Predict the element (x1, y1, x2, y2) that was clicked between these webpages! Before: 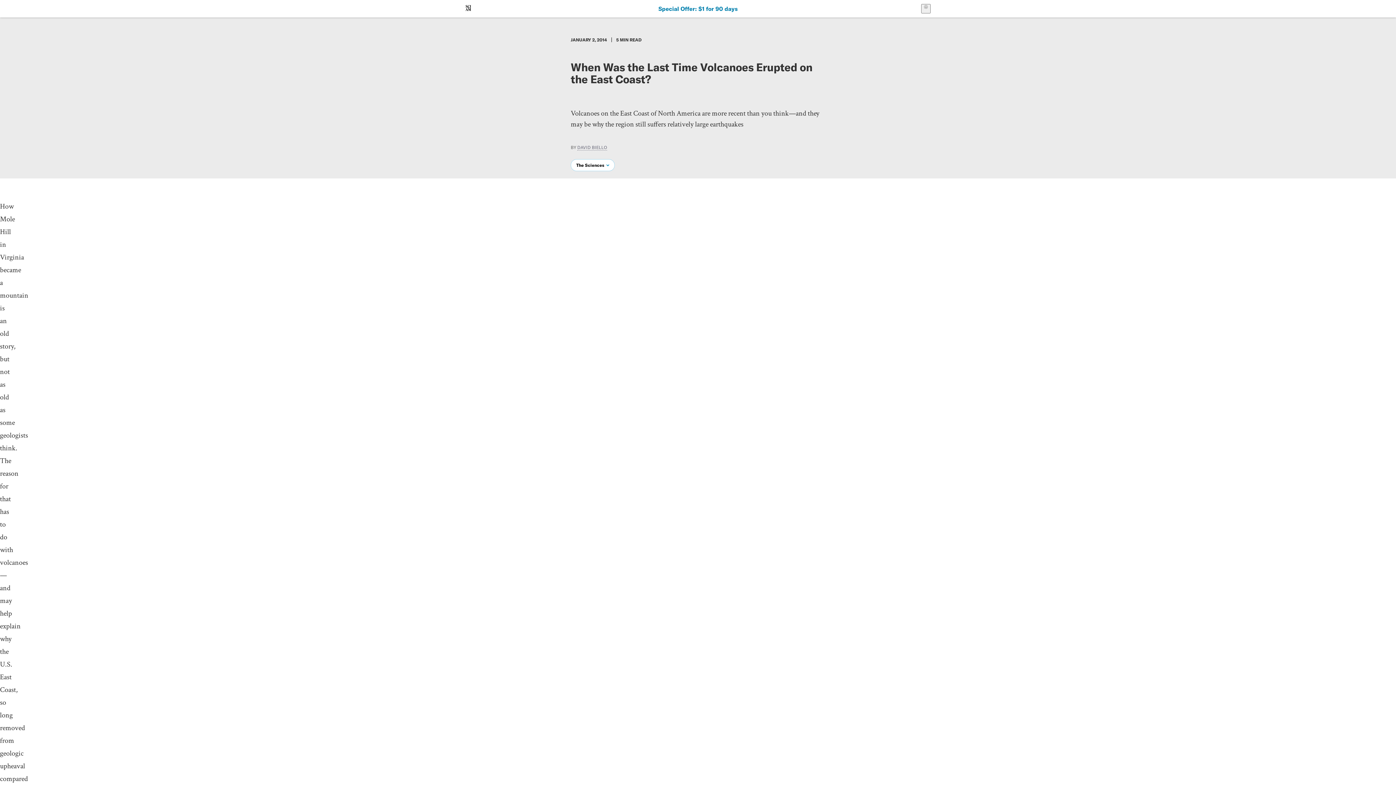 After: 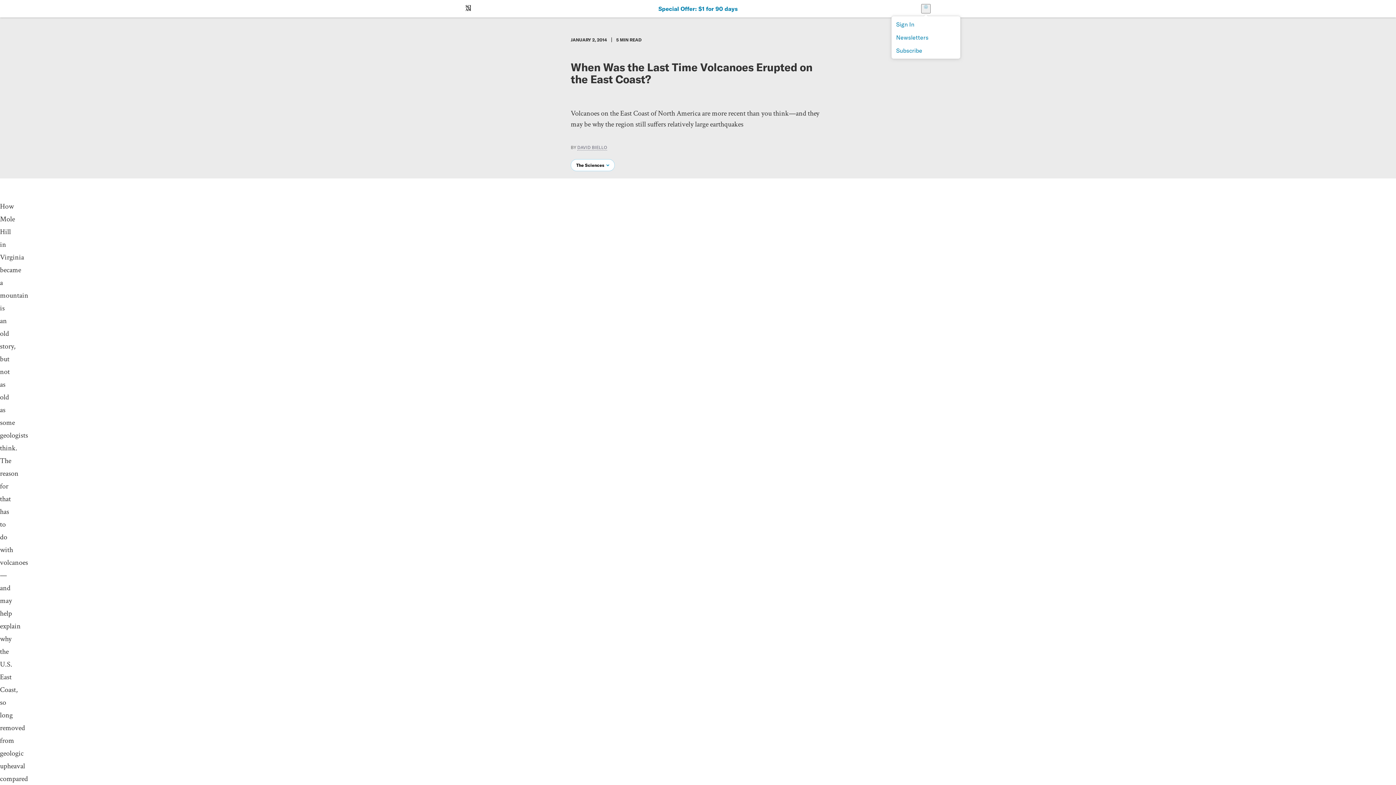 Action: label: User Menu bbox: (921, 4, 930, 13)